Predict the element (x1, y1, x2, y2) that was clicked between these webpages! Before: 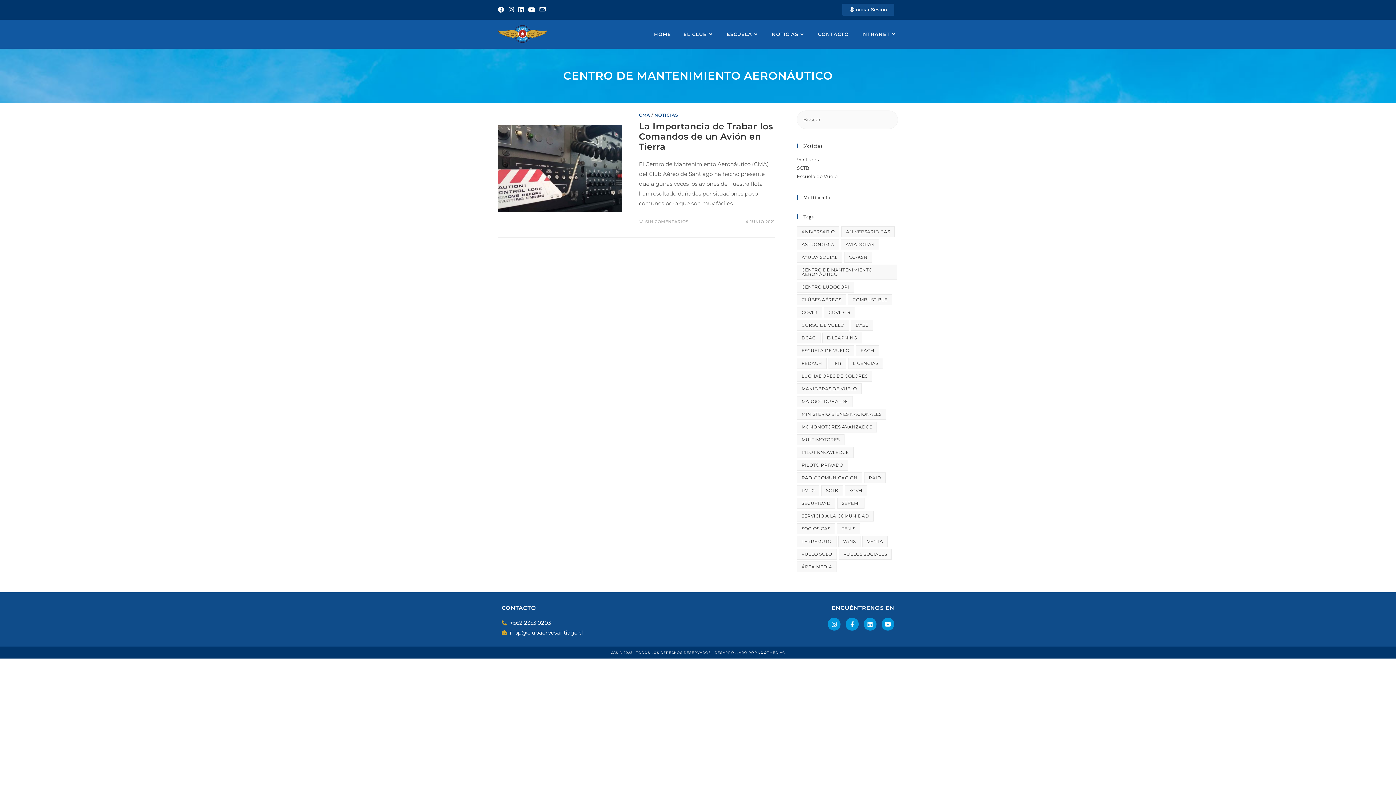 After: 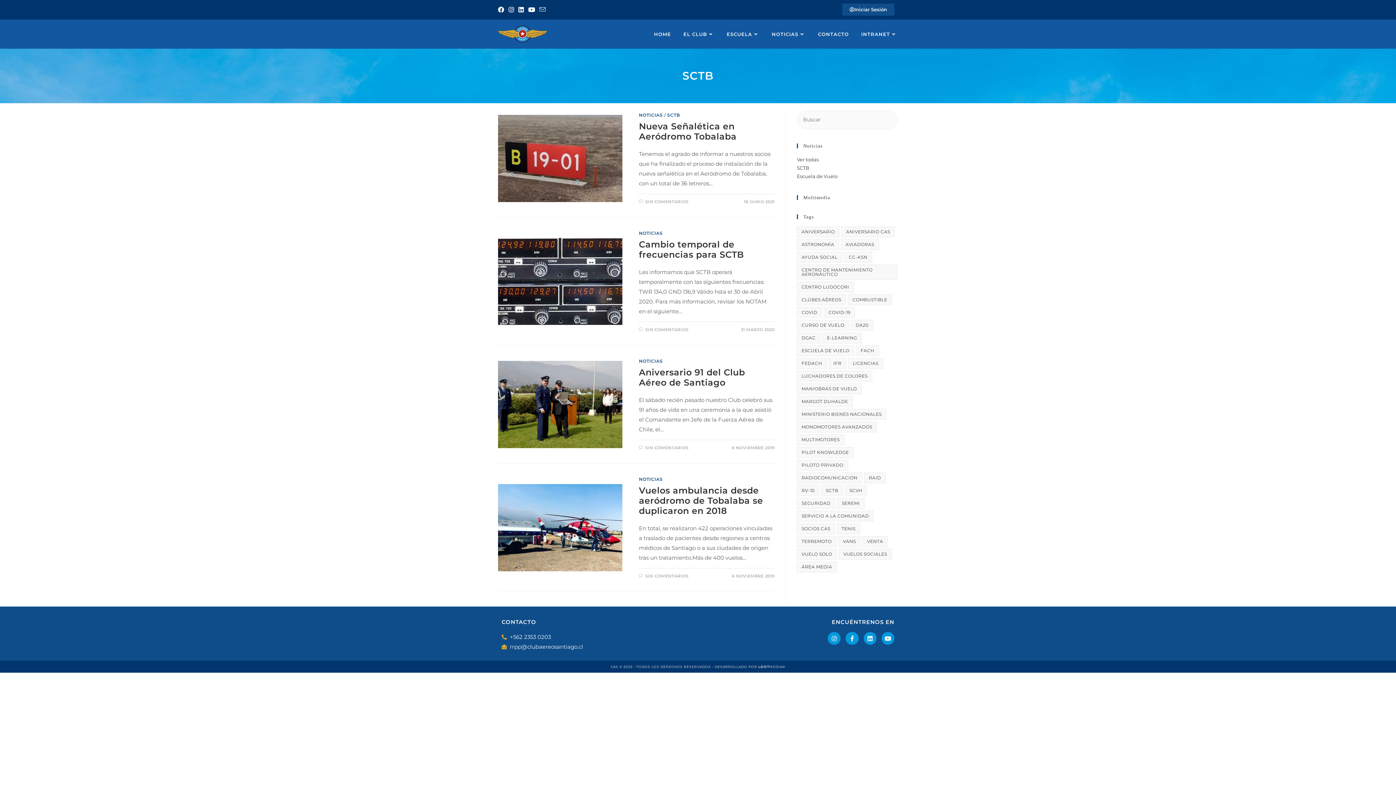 Action: bbox: (821, 485, 843, 496) label: SCTB (4 elementos)